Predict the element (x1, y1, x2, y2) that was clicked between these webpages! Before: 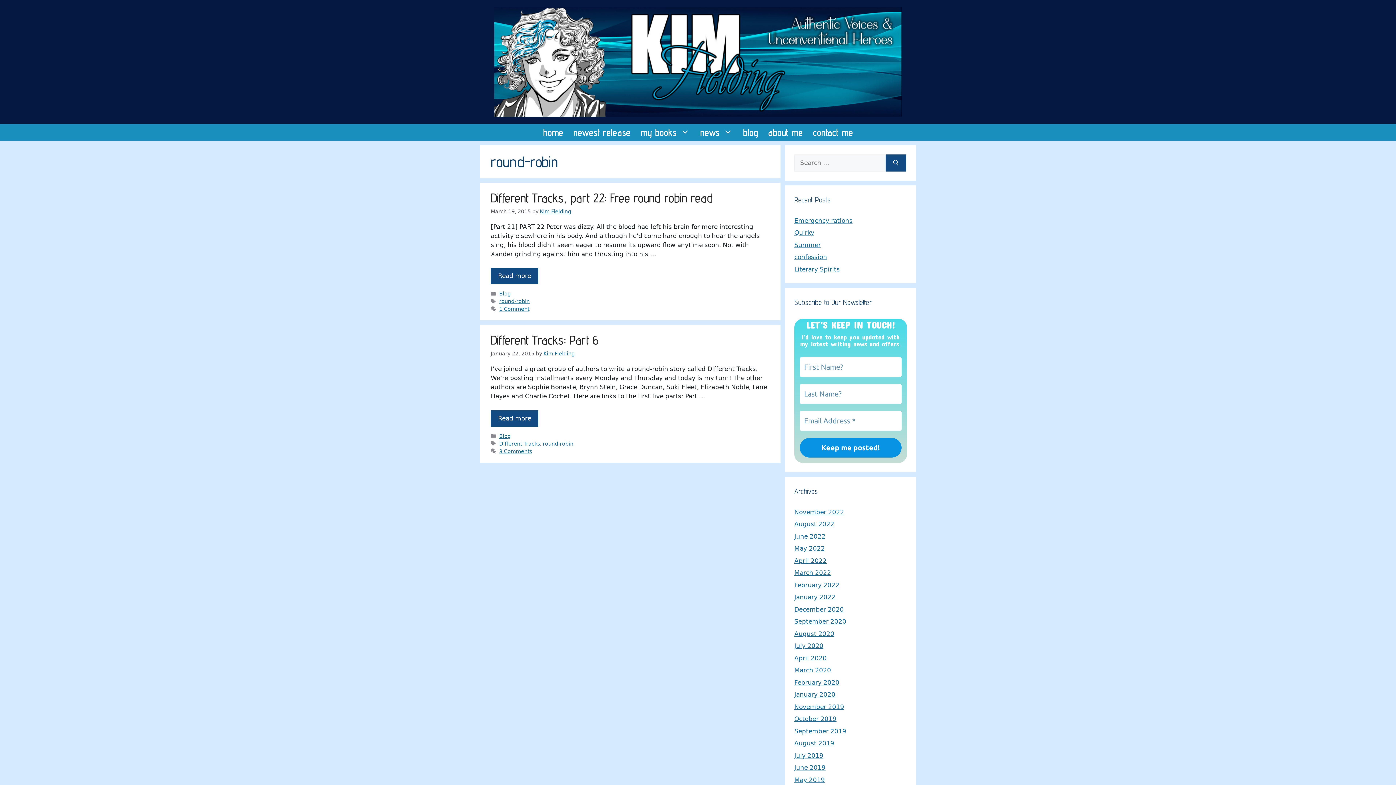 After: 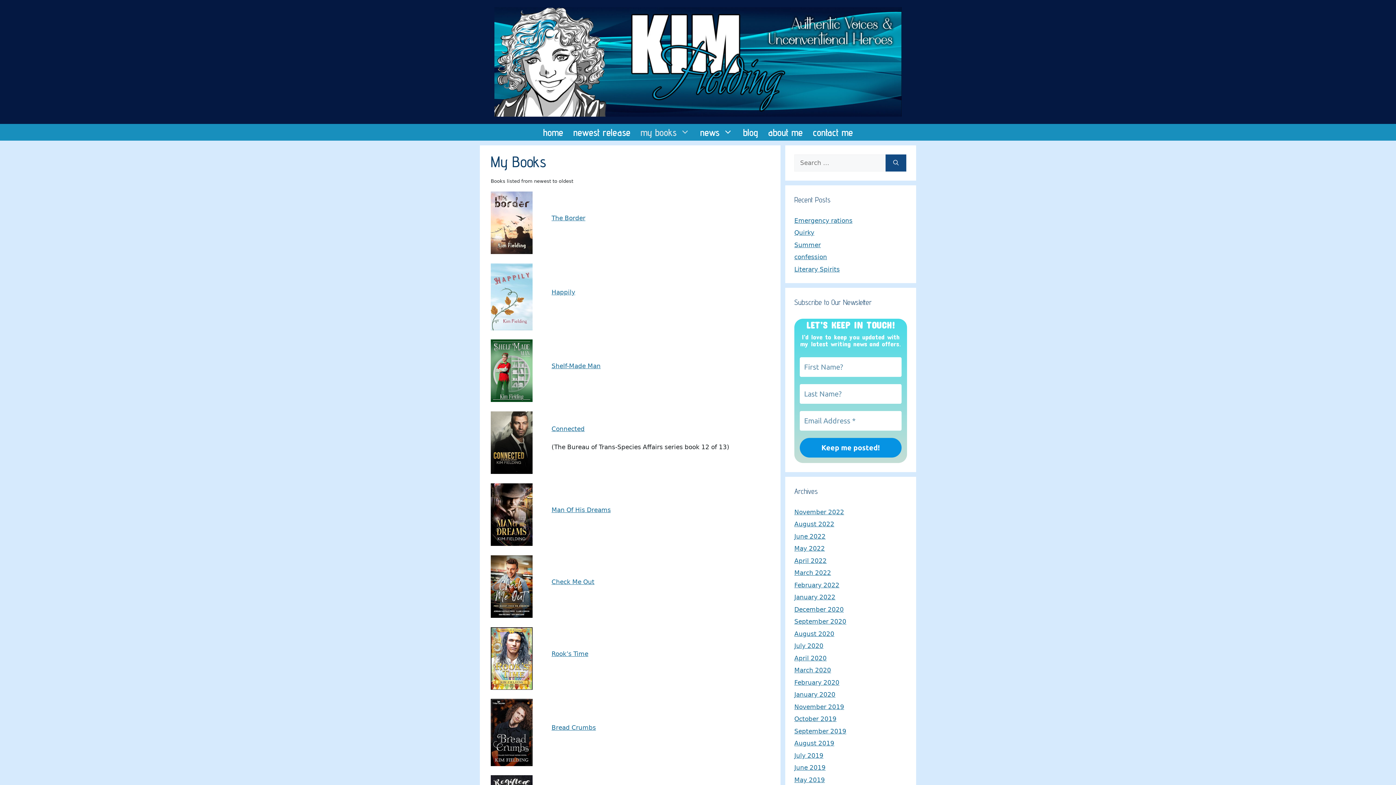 Action: label: my books bbox: (635, 123, 695, 140)